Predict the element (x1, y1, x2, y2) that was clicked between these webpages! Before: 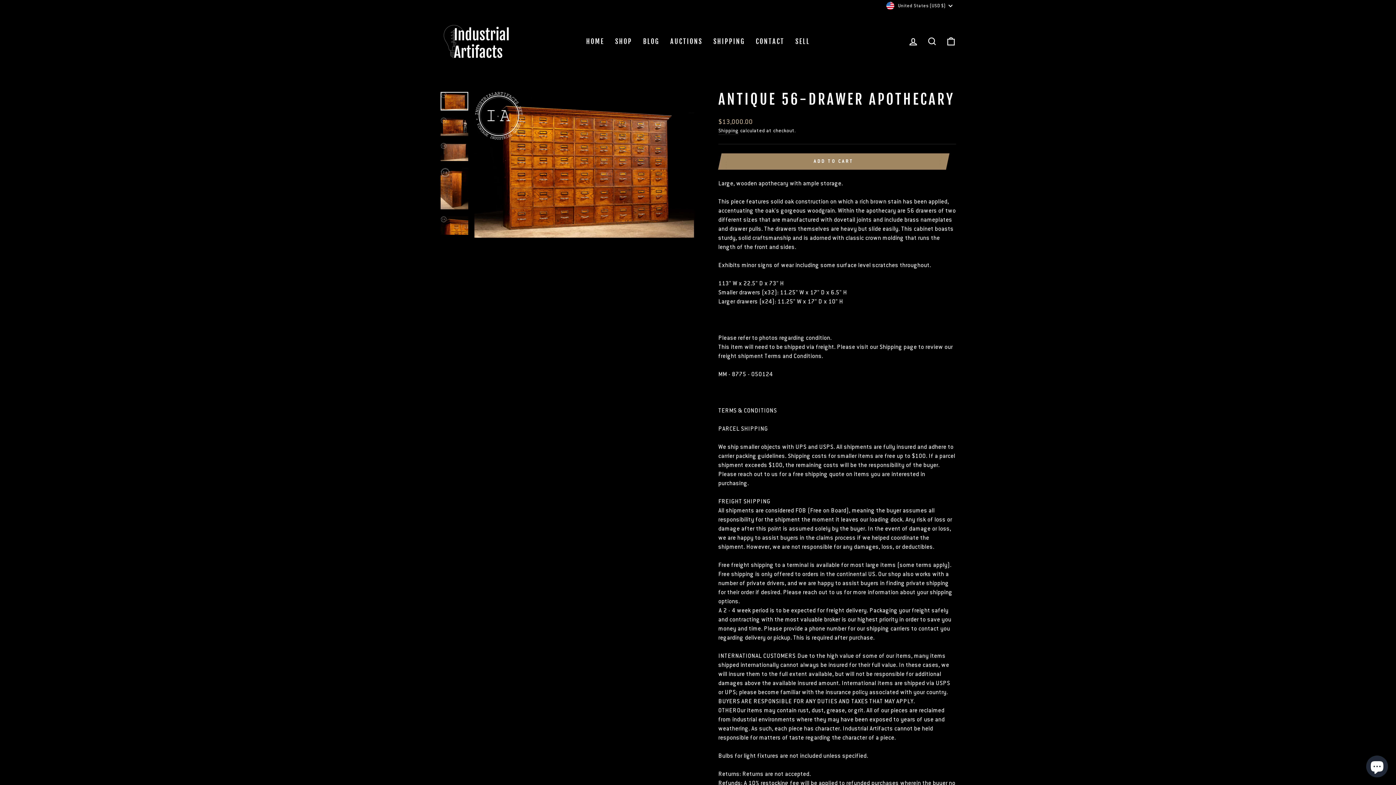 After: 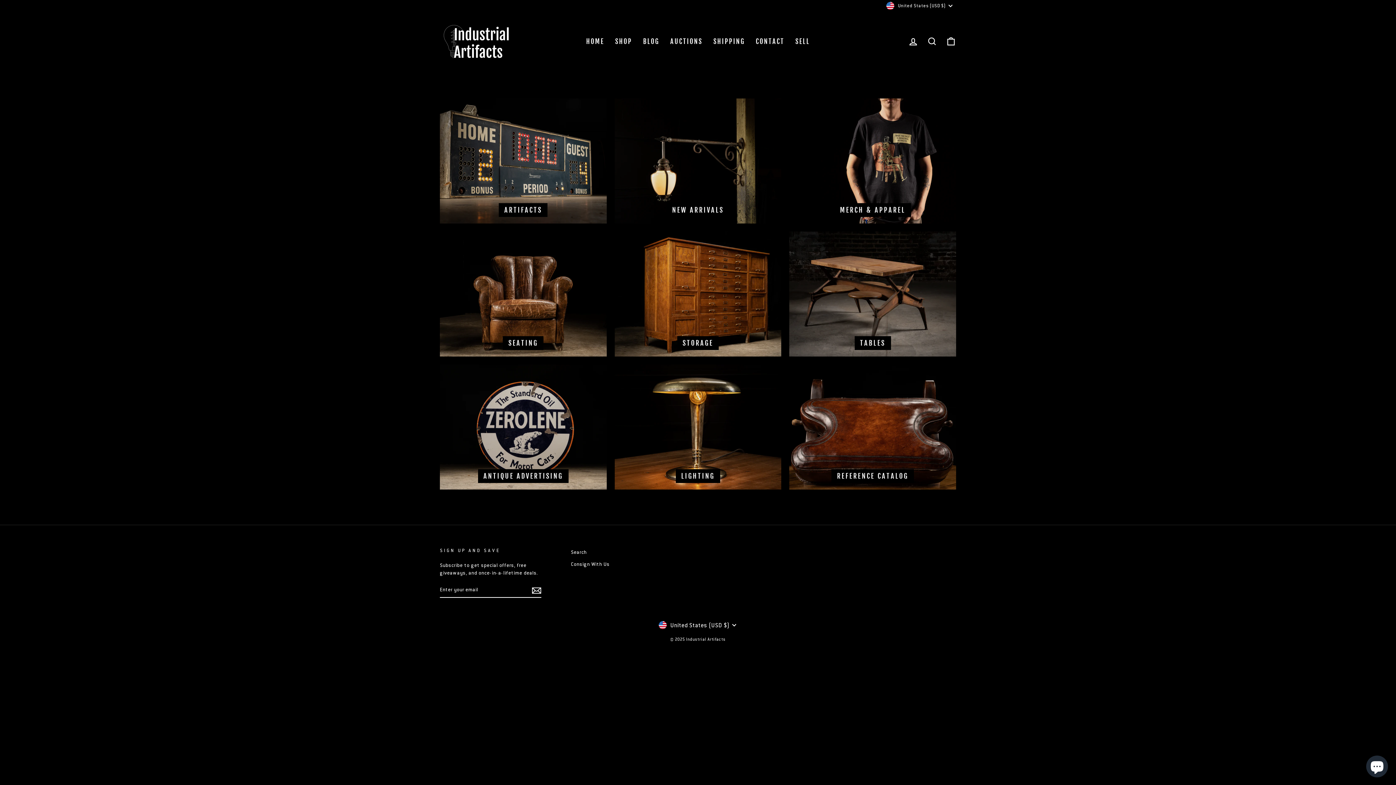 Action: bbox: (609, 35, 637, 48) label: SHOP